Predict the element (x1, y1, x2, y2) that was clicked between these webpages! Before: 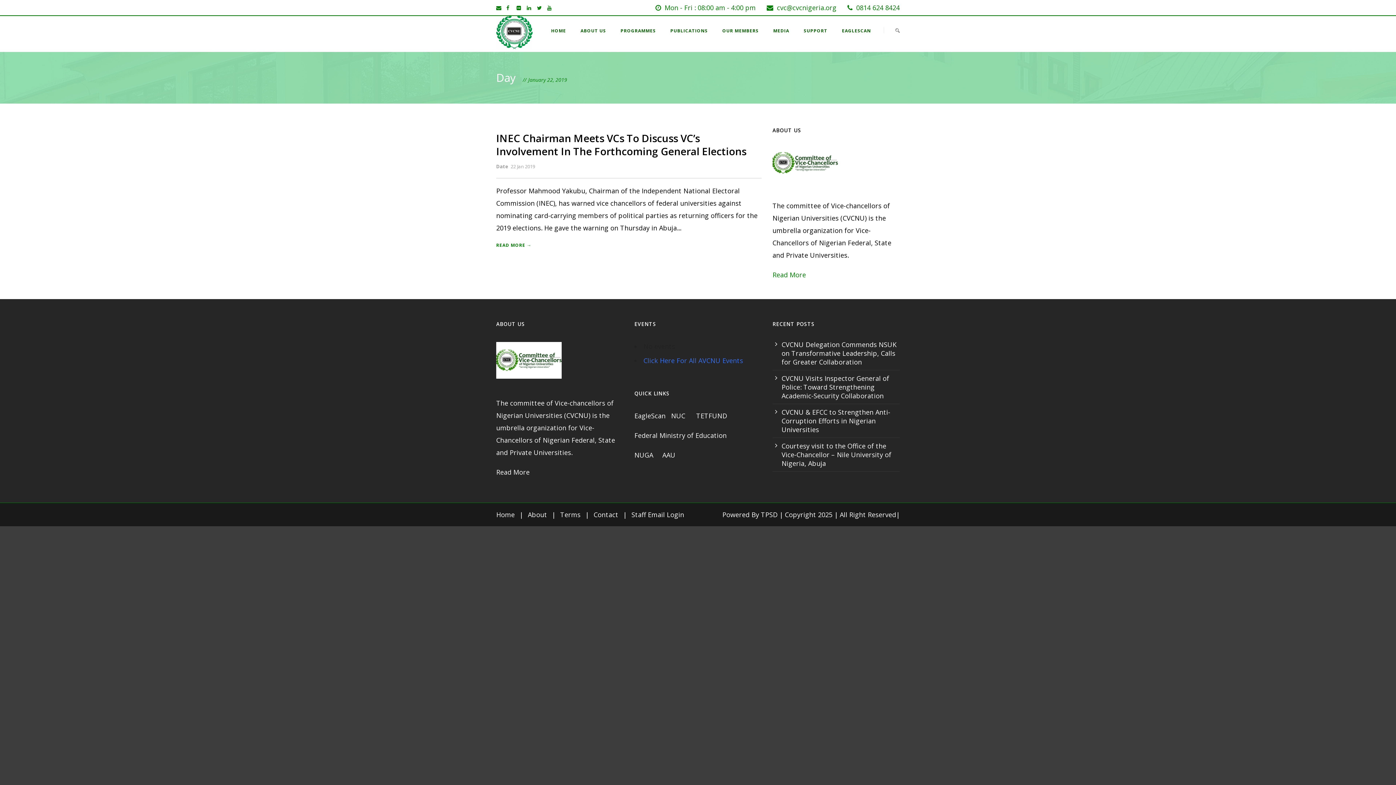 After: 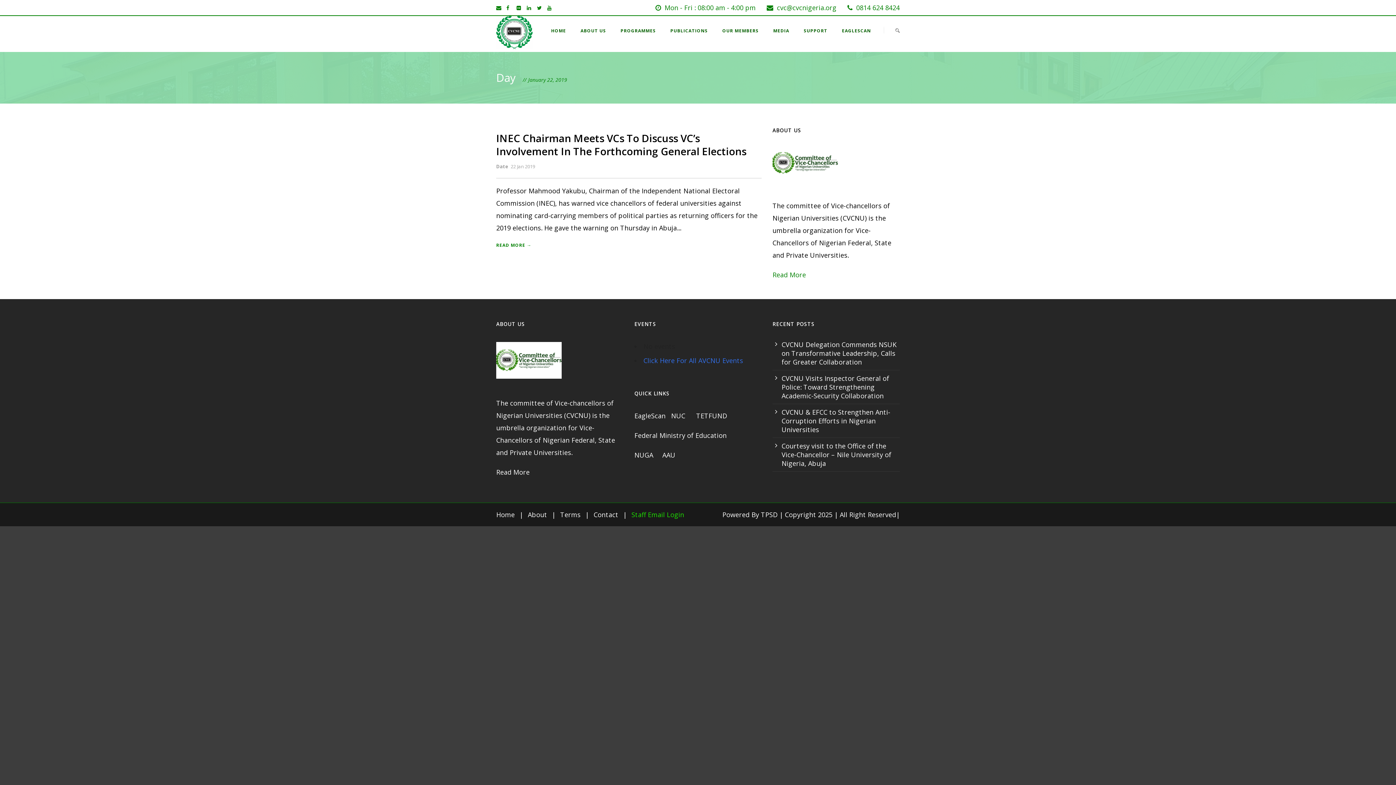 Action: label: Staff Email Login bbox: (631, 510, 684, 519)